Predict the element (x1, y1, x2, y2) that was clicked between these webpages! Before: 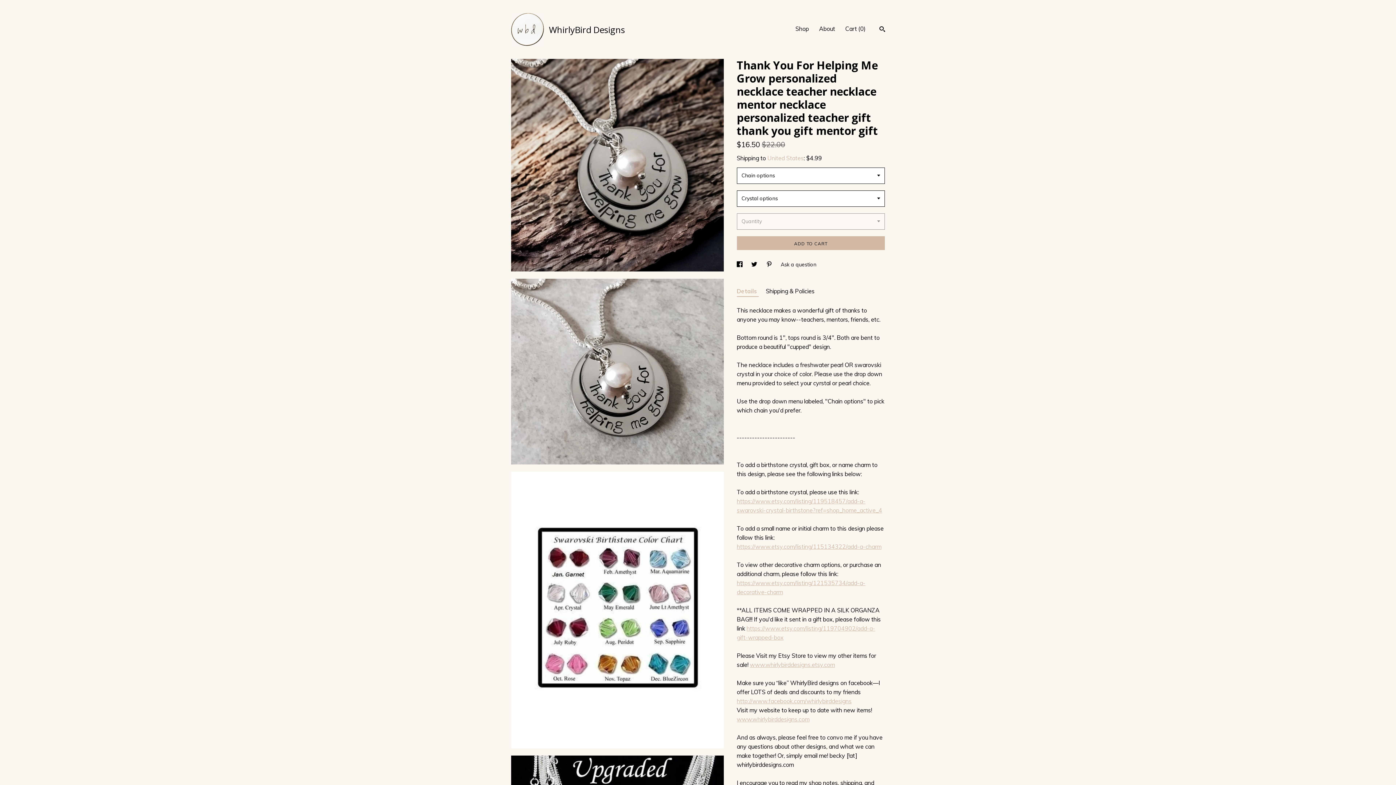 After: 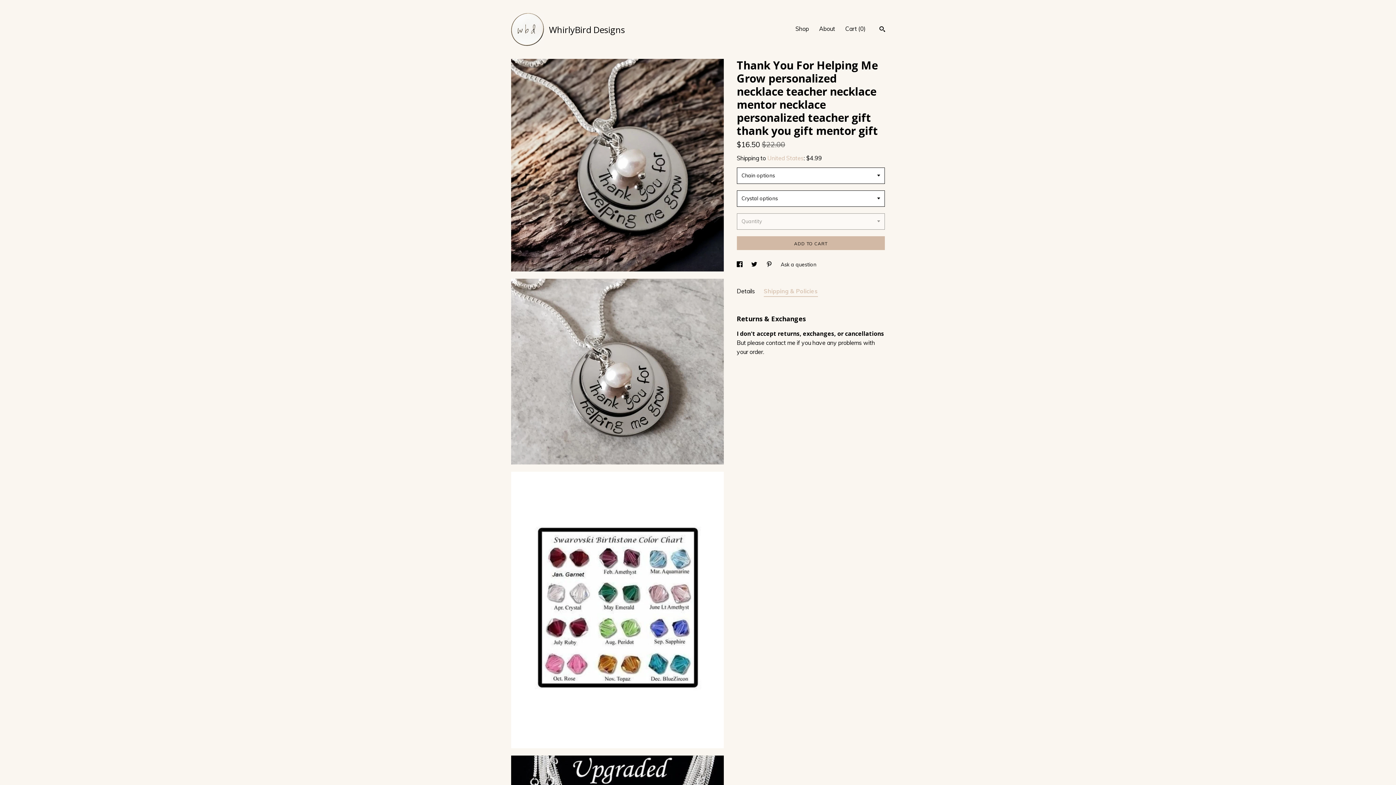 Action: bbox: (766, 286, 814, 296) label: Shipping & Policies